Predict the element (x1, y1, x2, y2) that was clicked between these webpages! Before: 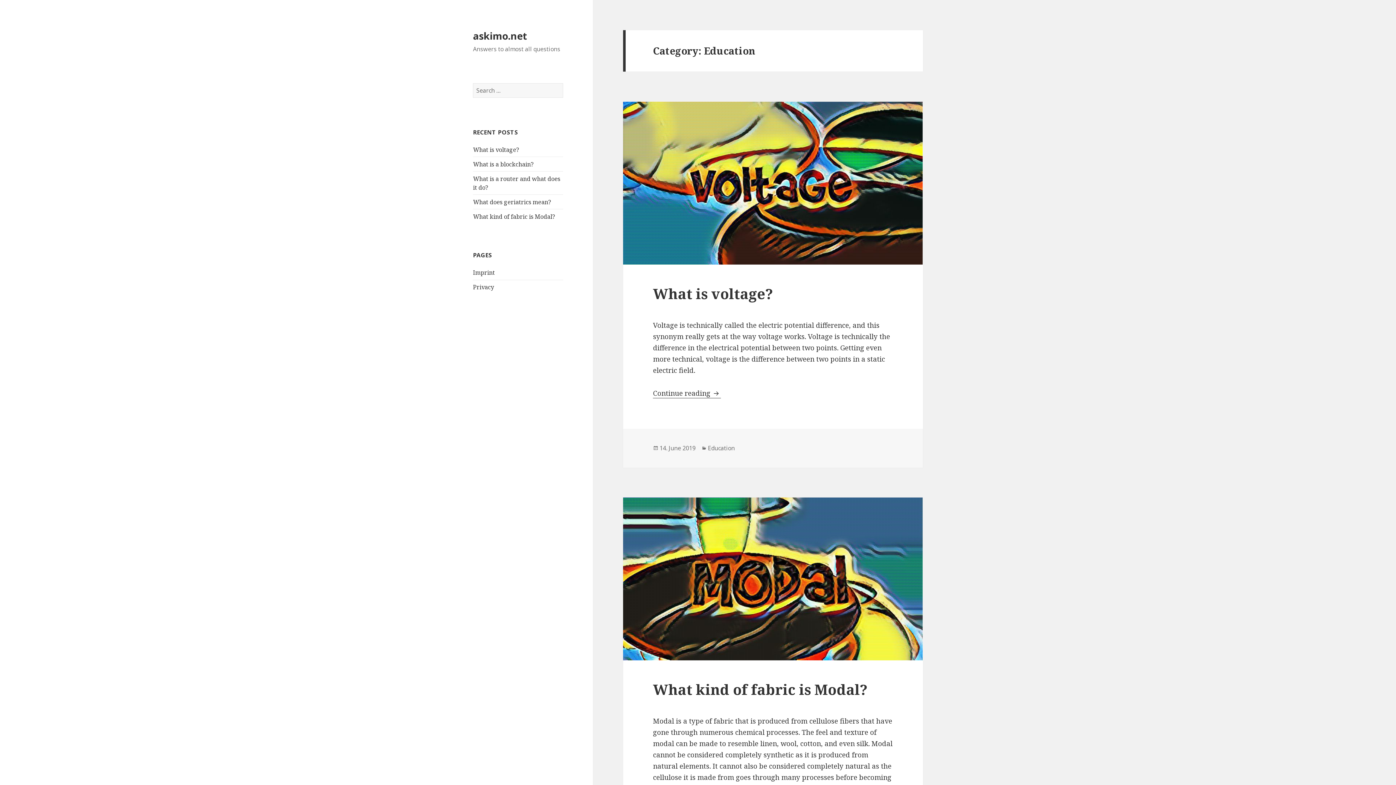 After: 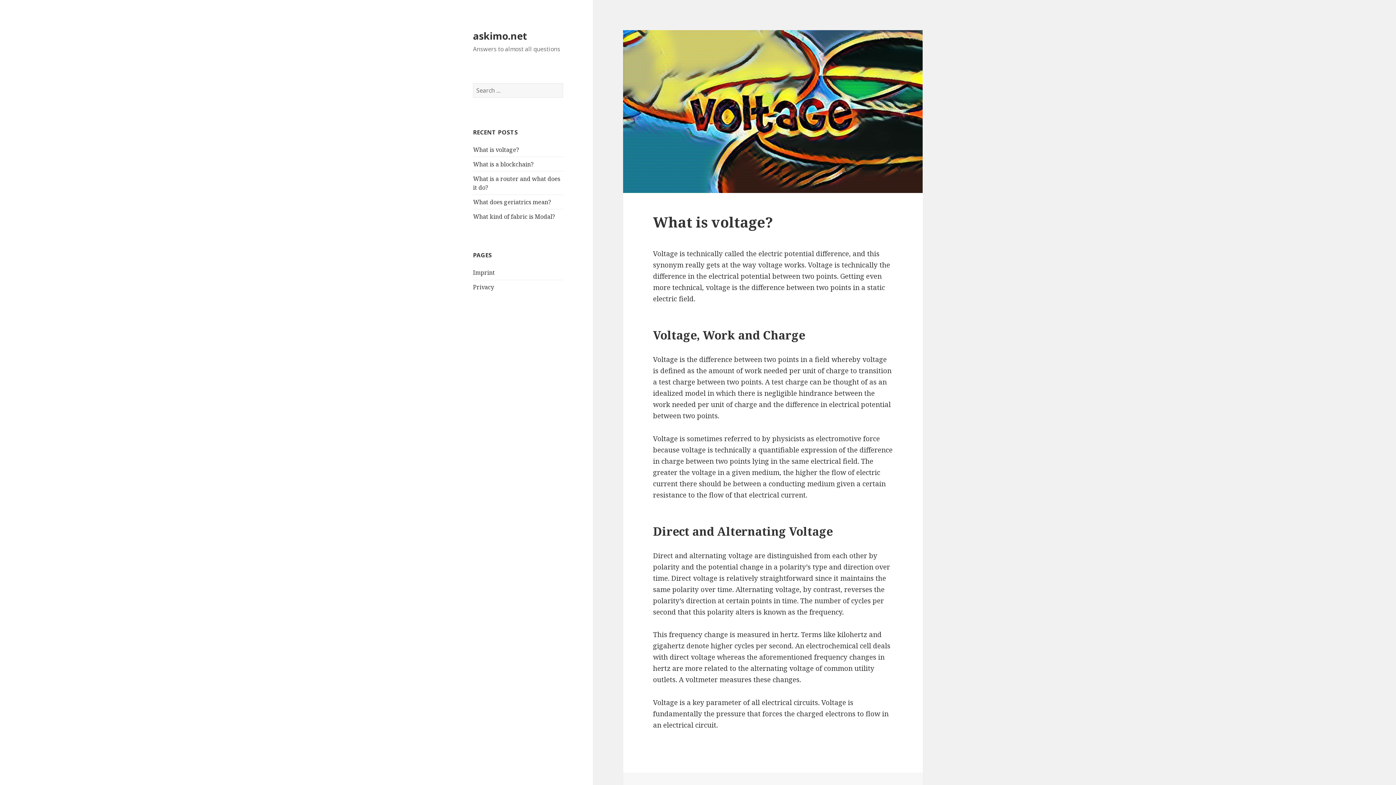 Action: bbox: (623, 101, 923, 264)